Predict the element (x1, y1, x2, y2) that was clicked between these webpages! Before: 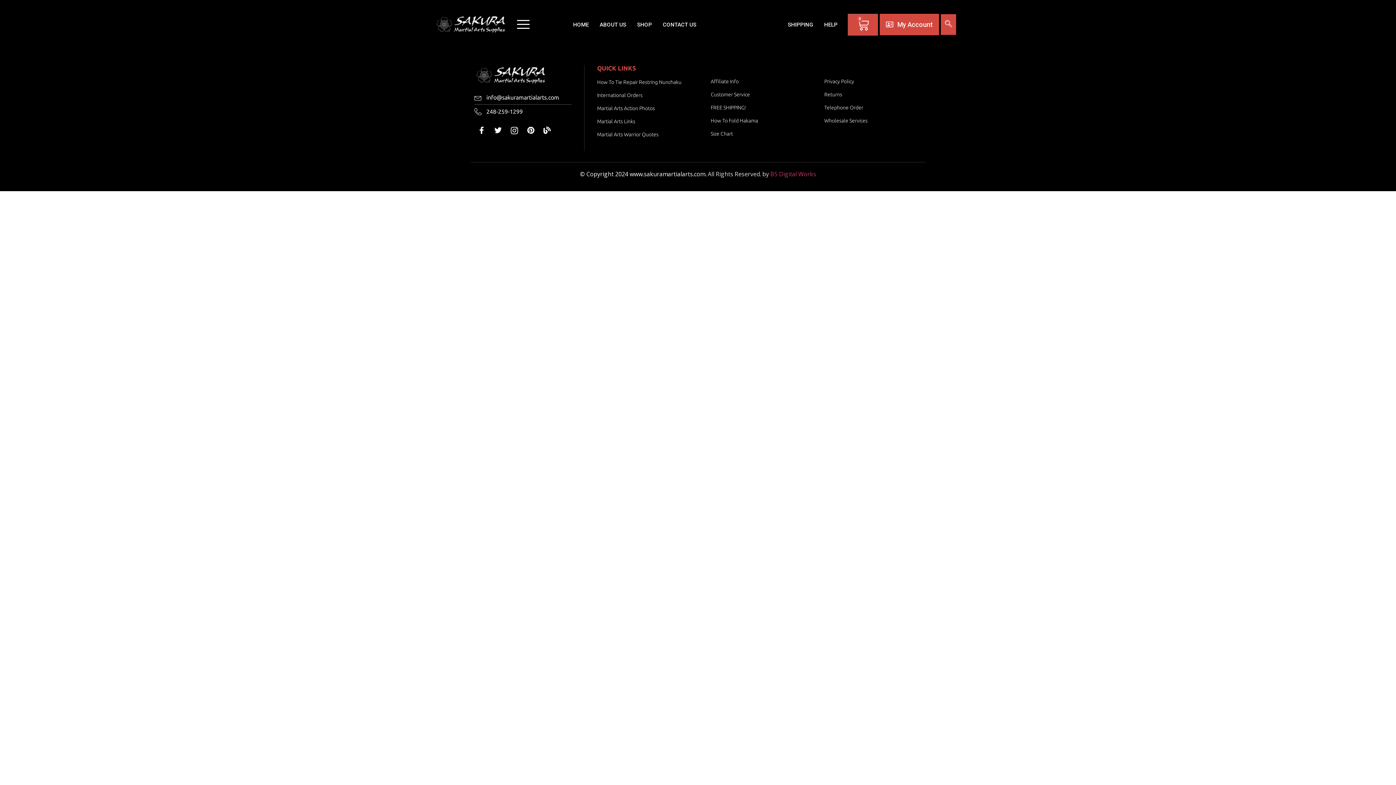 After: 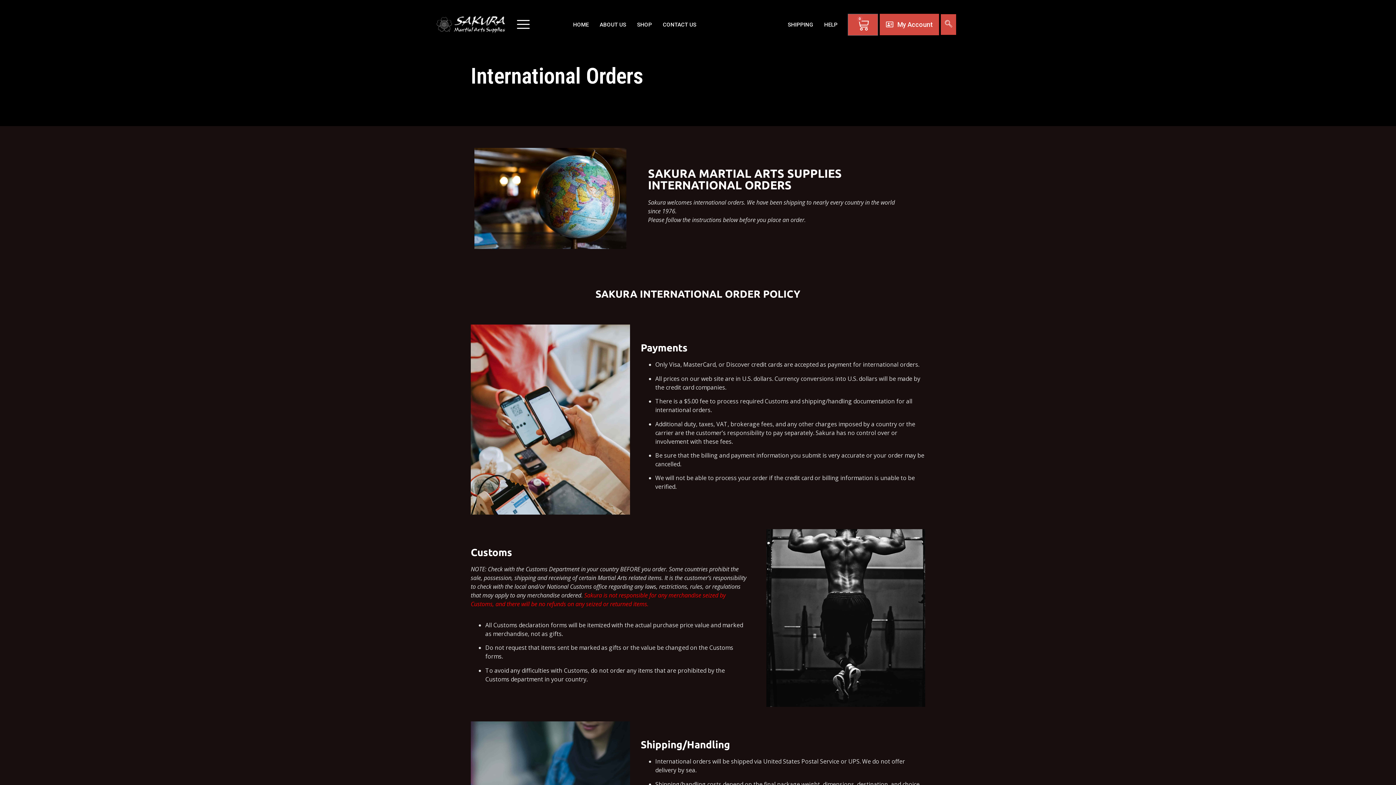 Action: label: International Orders bbox: (597, 91, 685, 99)